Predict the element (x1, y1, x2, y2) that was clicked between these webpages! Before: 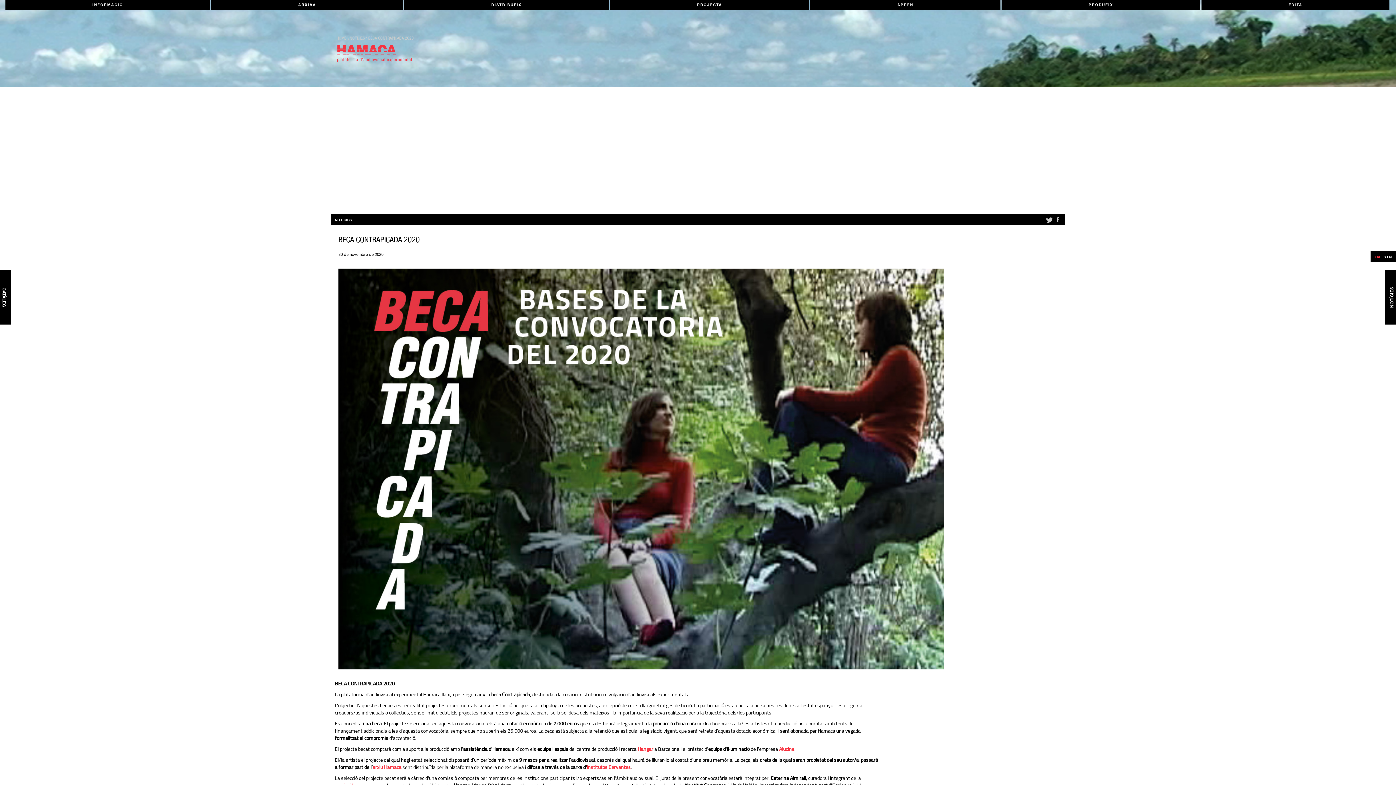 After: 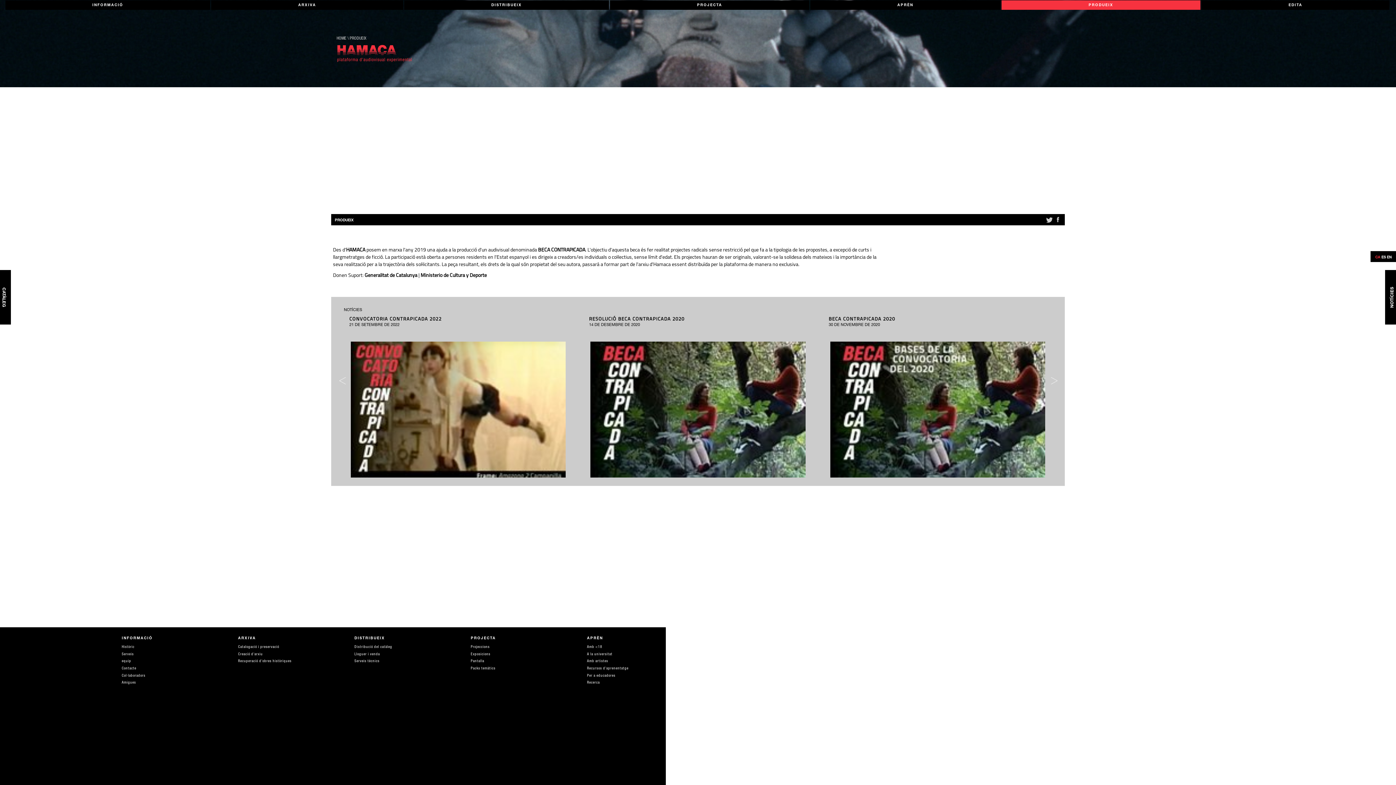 Action: bbox: (1001, 0, 1200, 9) label: PRODUEIX